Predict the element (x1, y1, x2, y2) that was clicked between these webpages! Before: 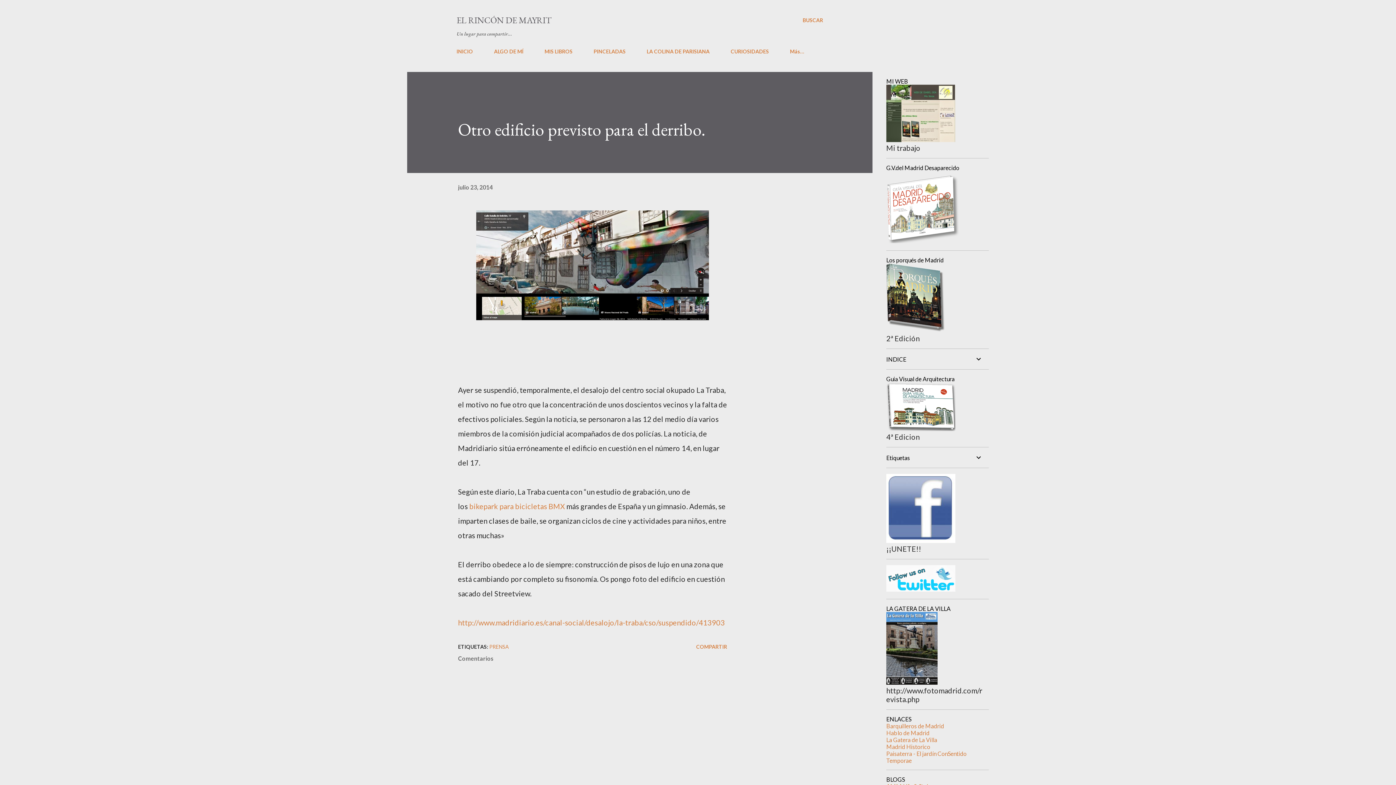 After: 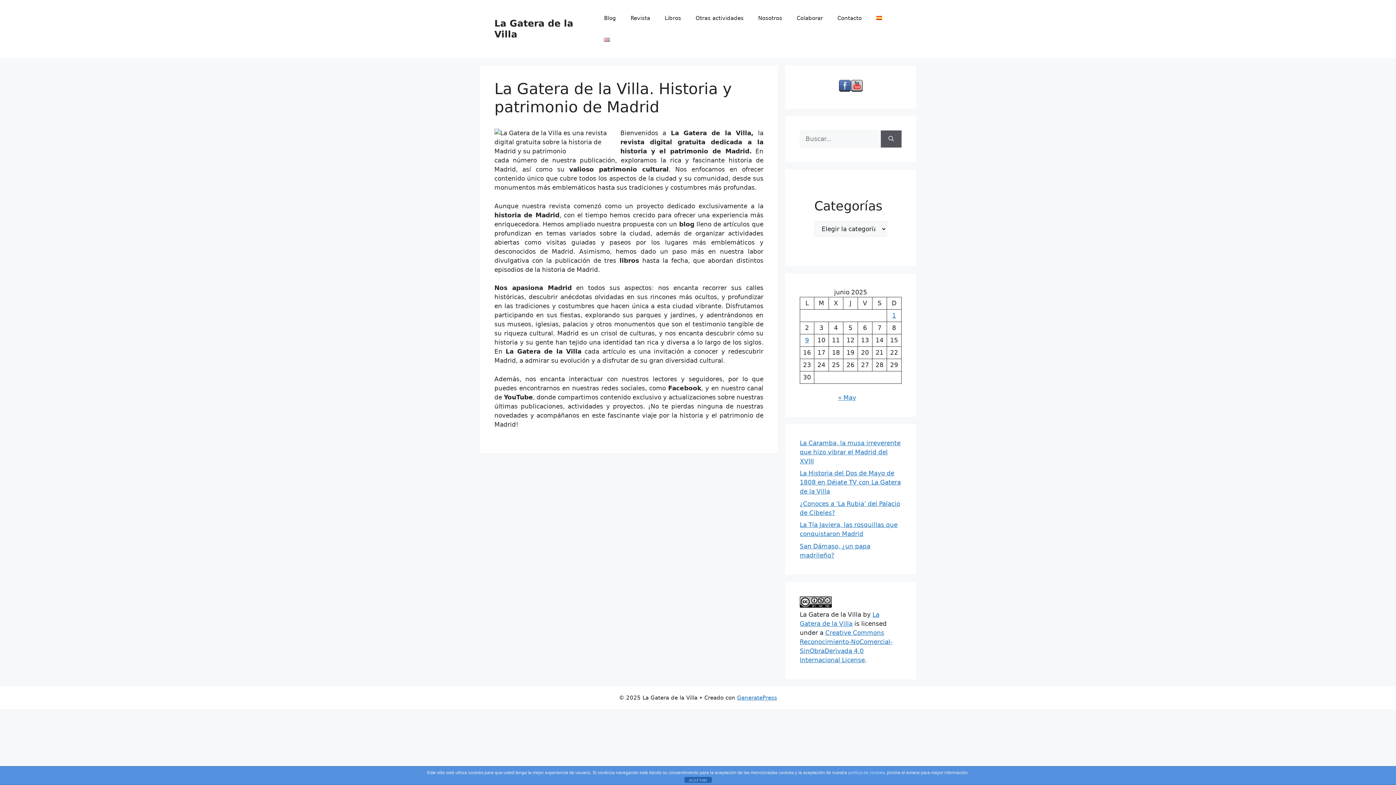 Action: bbox: (886, 677, 937, 686)